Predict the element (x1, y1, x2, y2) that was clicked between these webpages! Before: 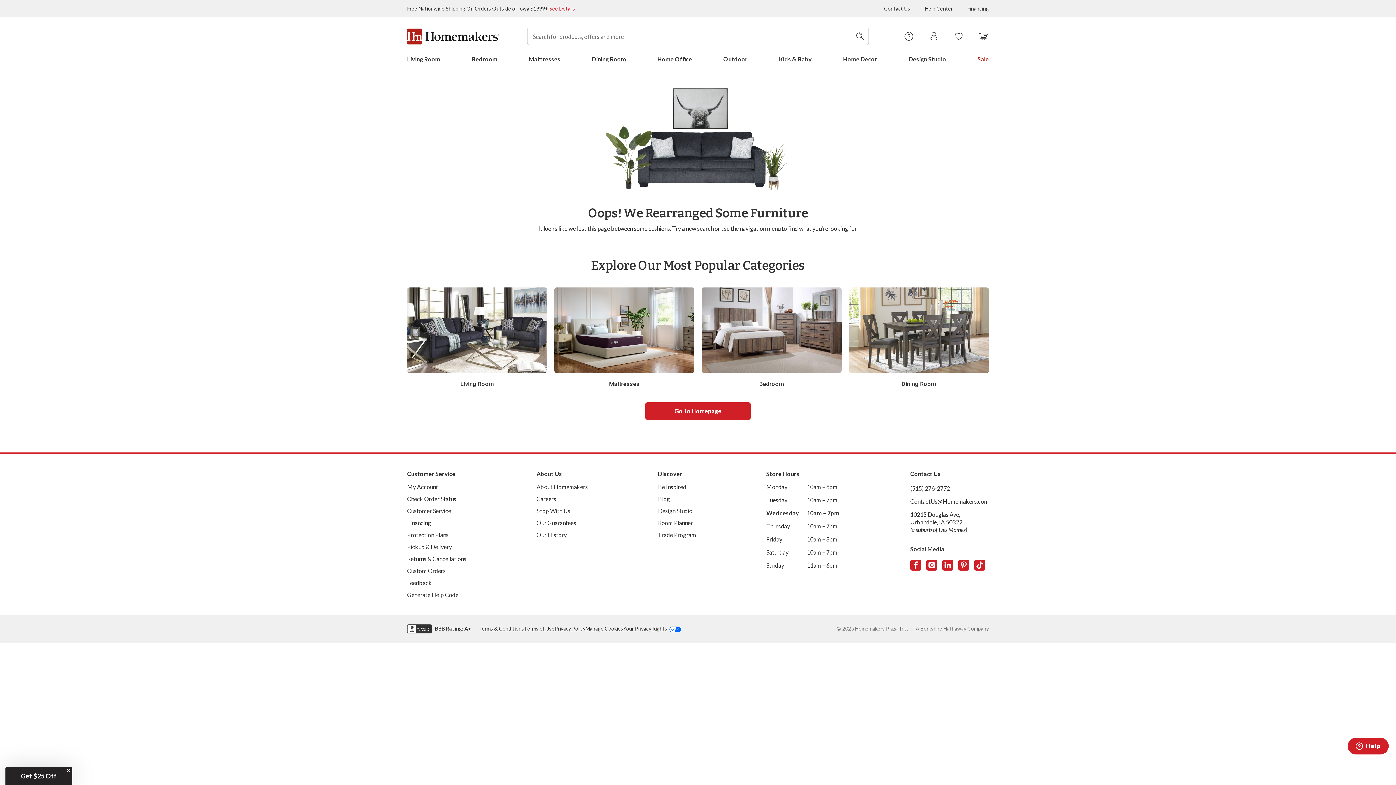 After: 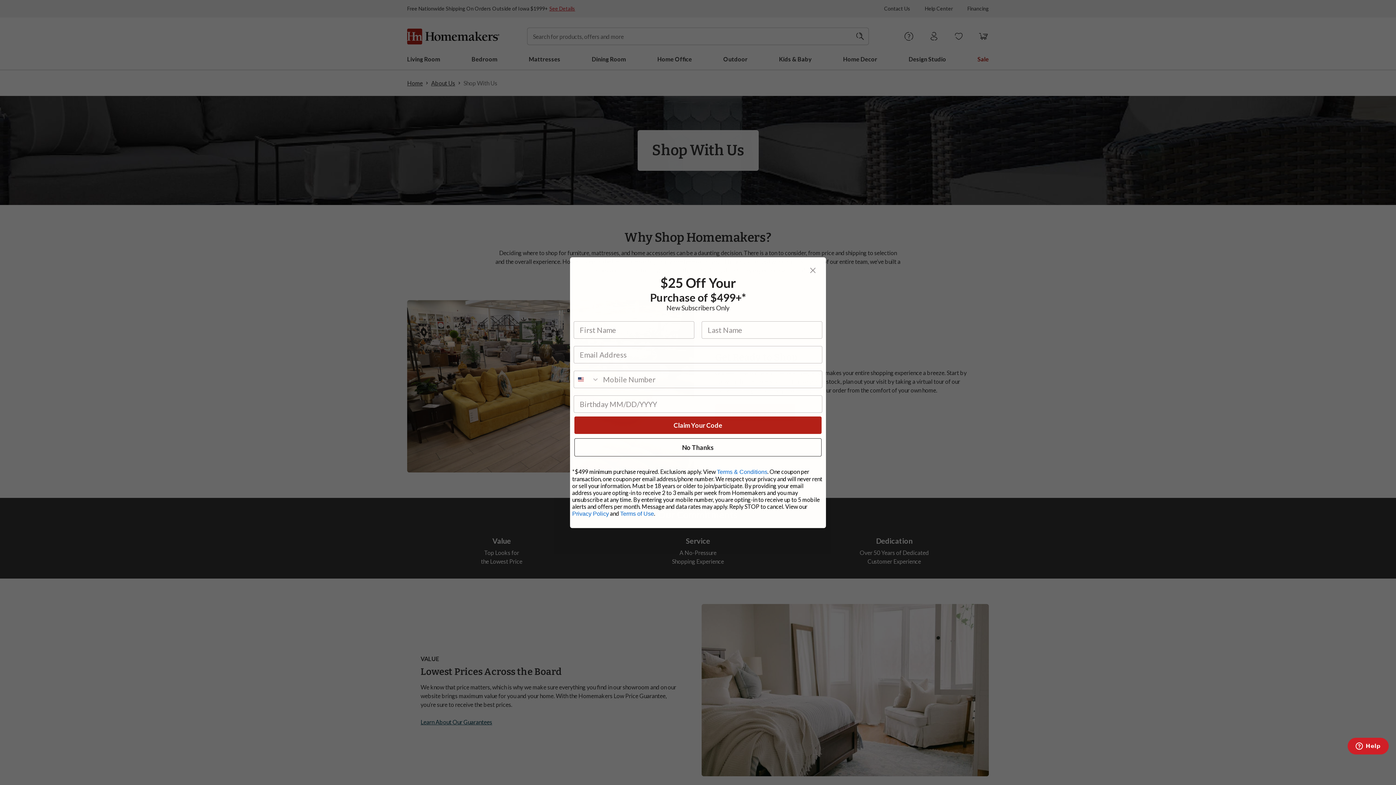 Action: label: Shop With Us bbox: (536, 506, 570, 515)